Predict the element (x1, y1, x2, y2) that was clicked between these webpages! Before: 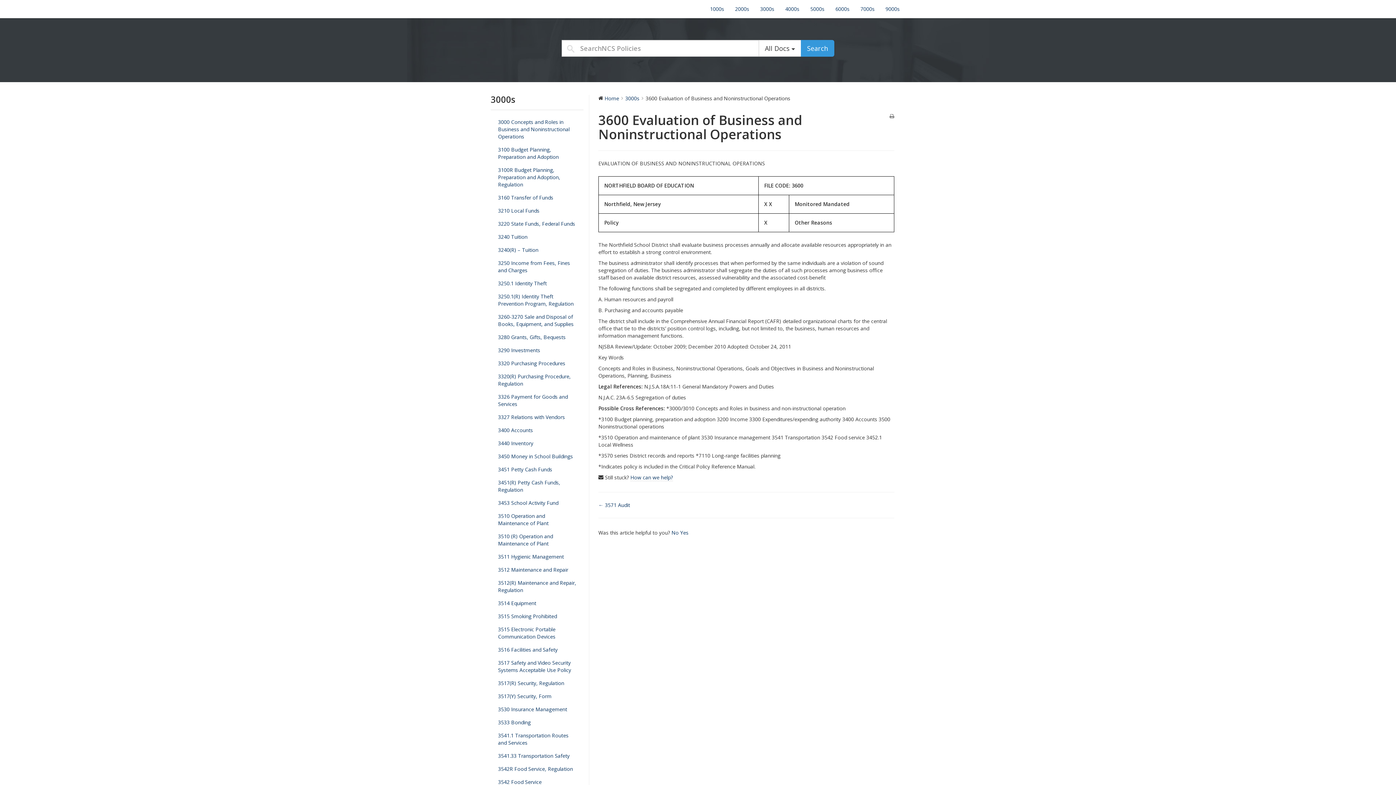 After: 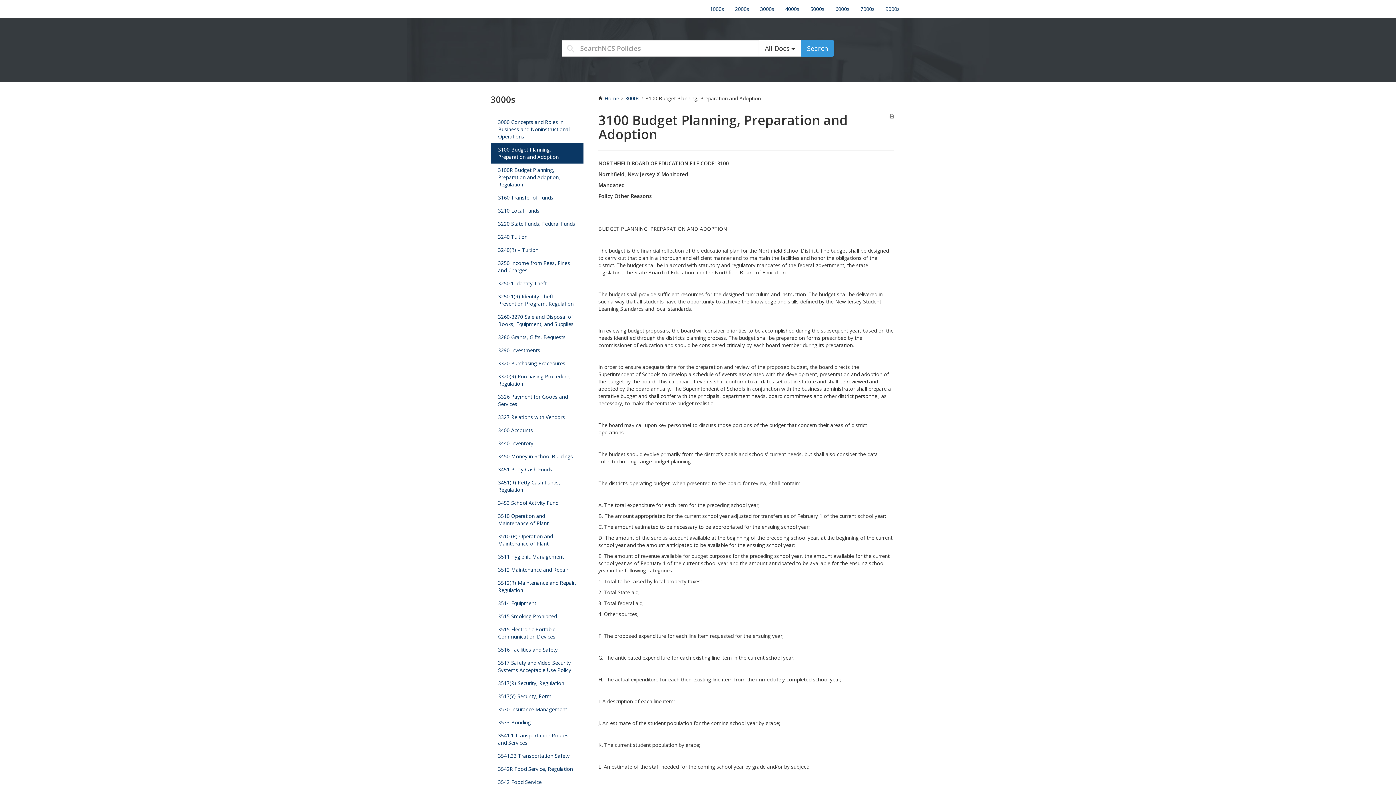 Action: label: 3100 Budget Planning, Preparation and Adoption bbox: (490, 143, 583, 163)